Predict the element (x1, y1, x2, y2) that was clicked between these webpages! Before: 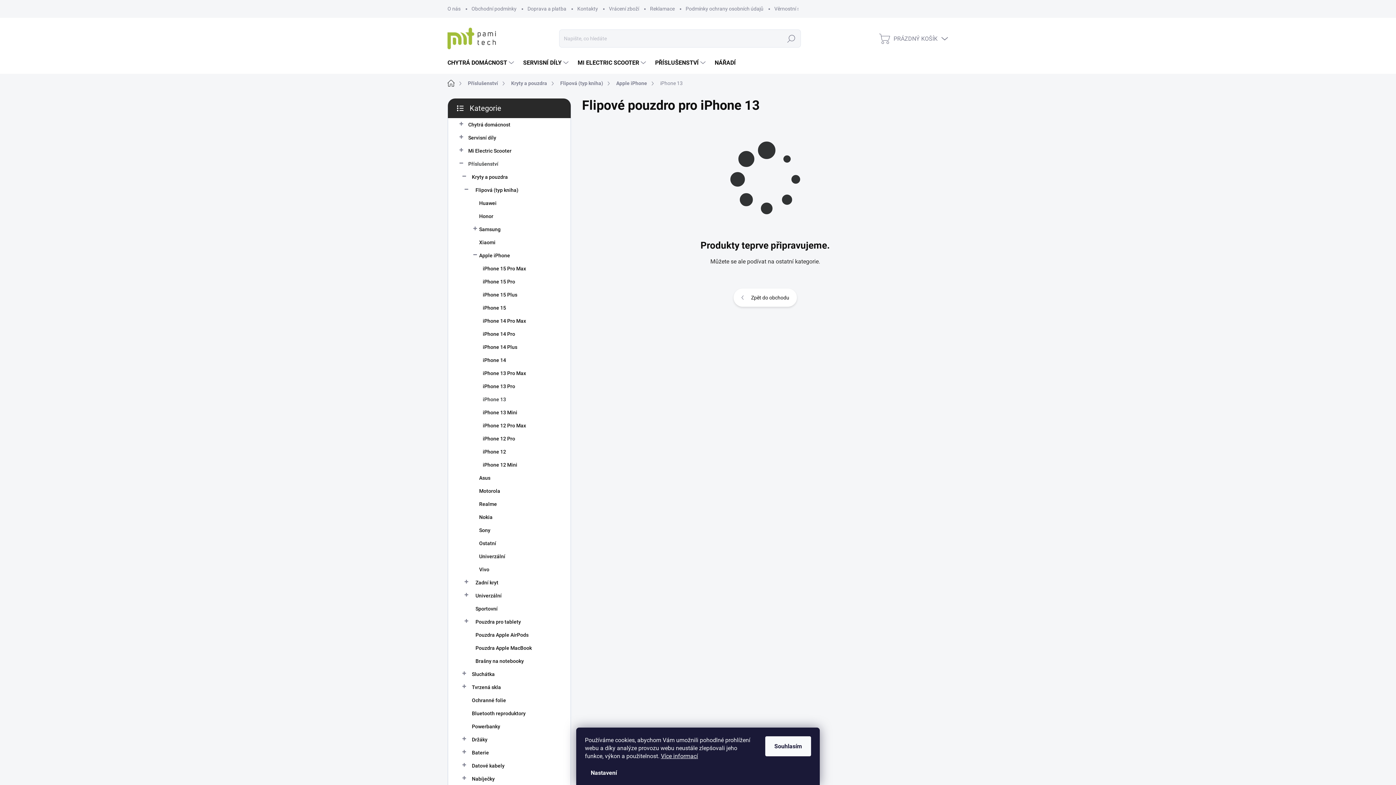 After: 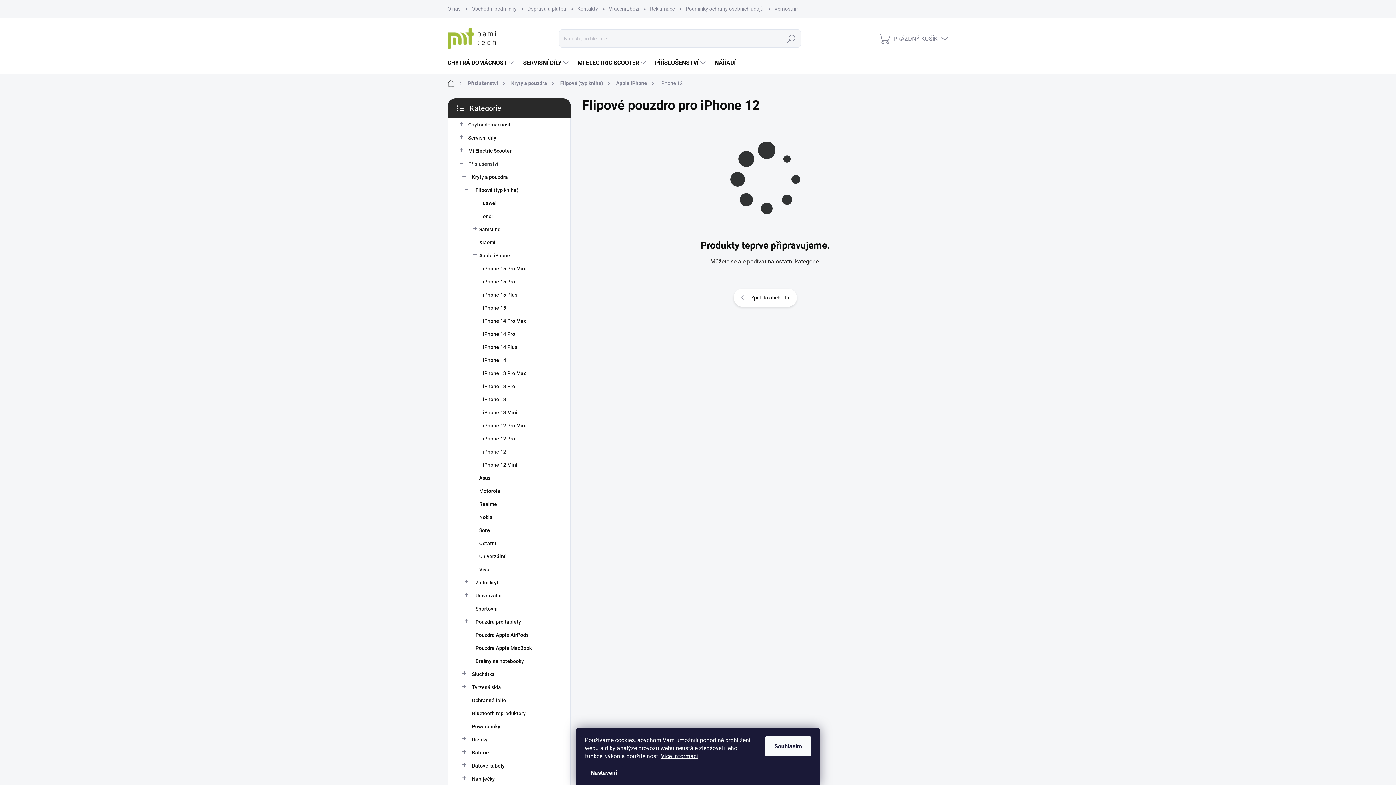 Action: label: iPhone 12 bbox: (459, 445, 559, 458)